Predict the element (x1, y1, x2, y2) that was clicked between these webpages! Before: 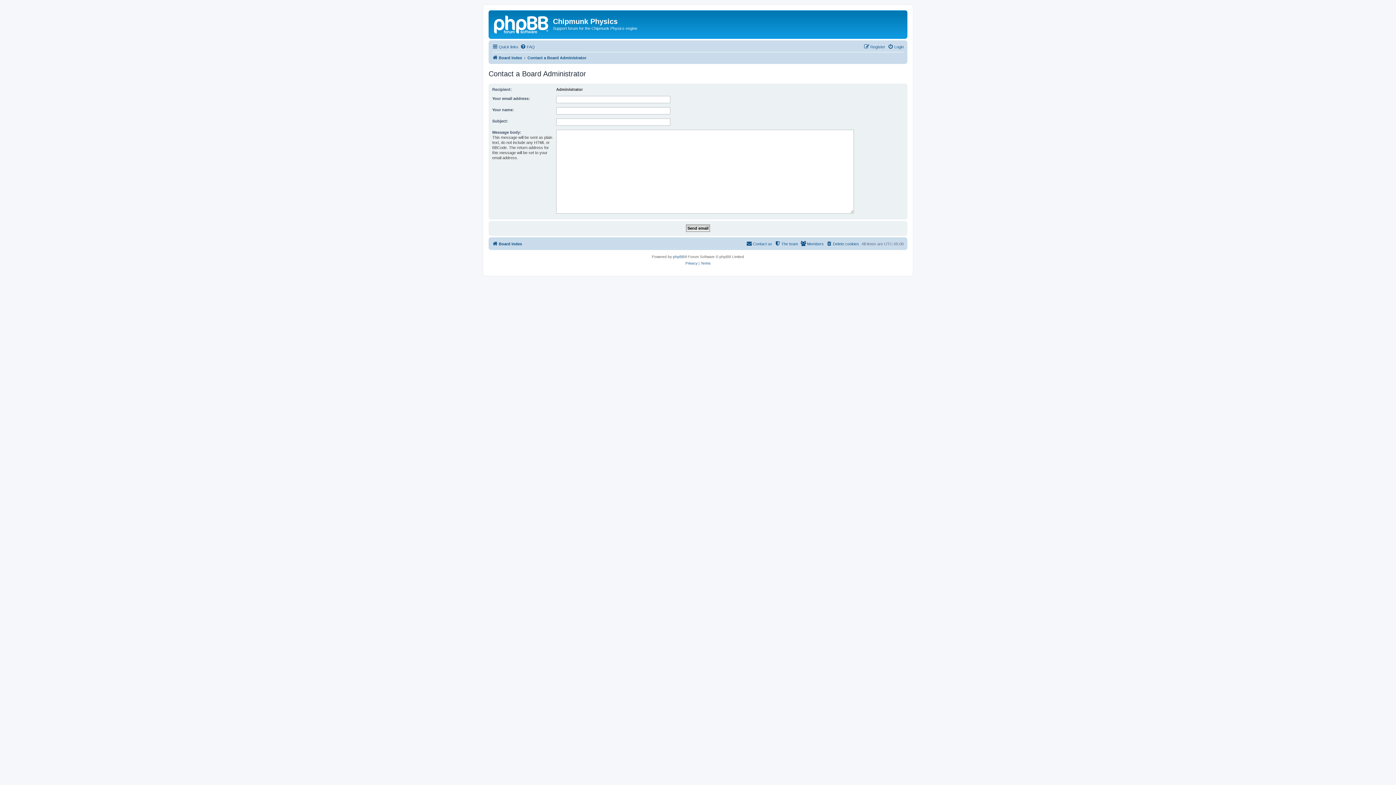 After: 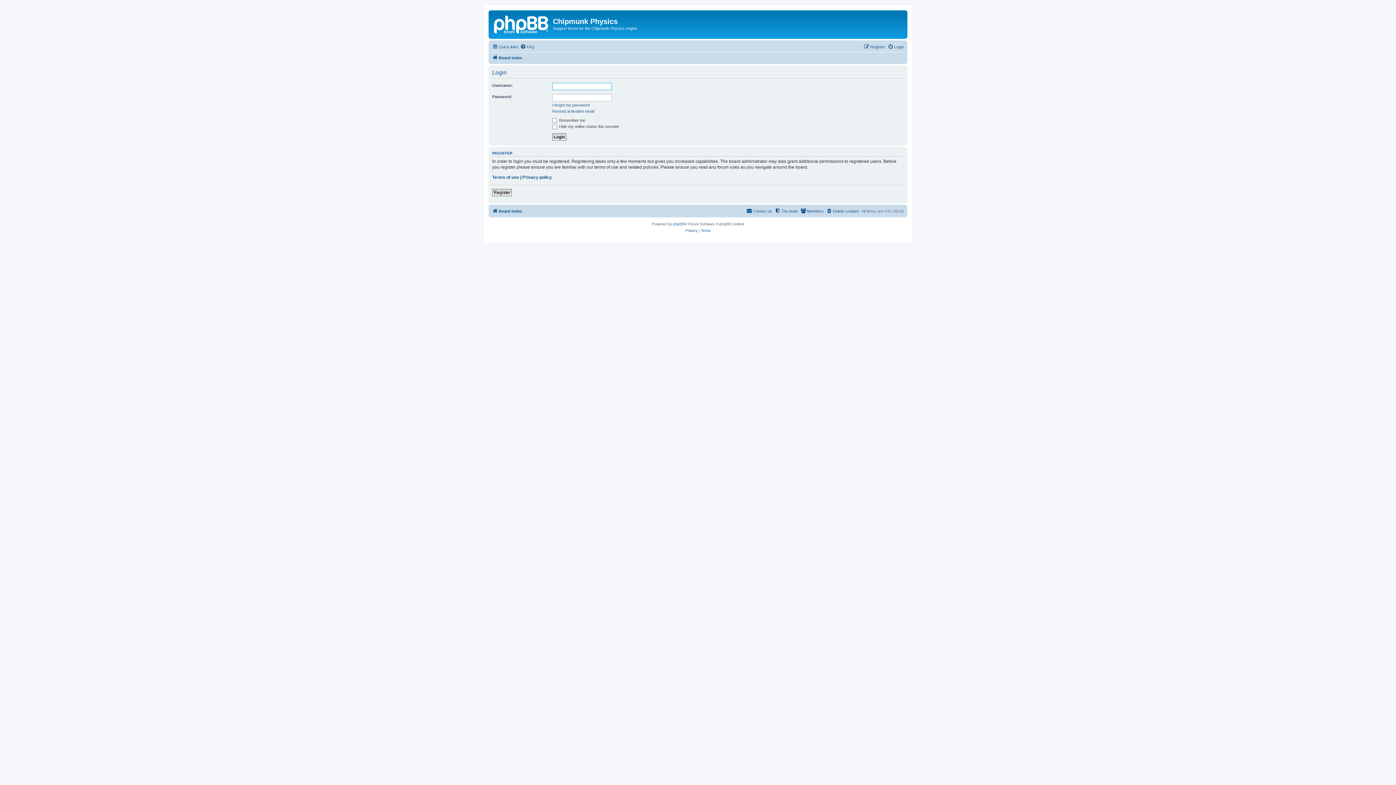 Action: bbox: (888, 42, 904, 51) label: Login